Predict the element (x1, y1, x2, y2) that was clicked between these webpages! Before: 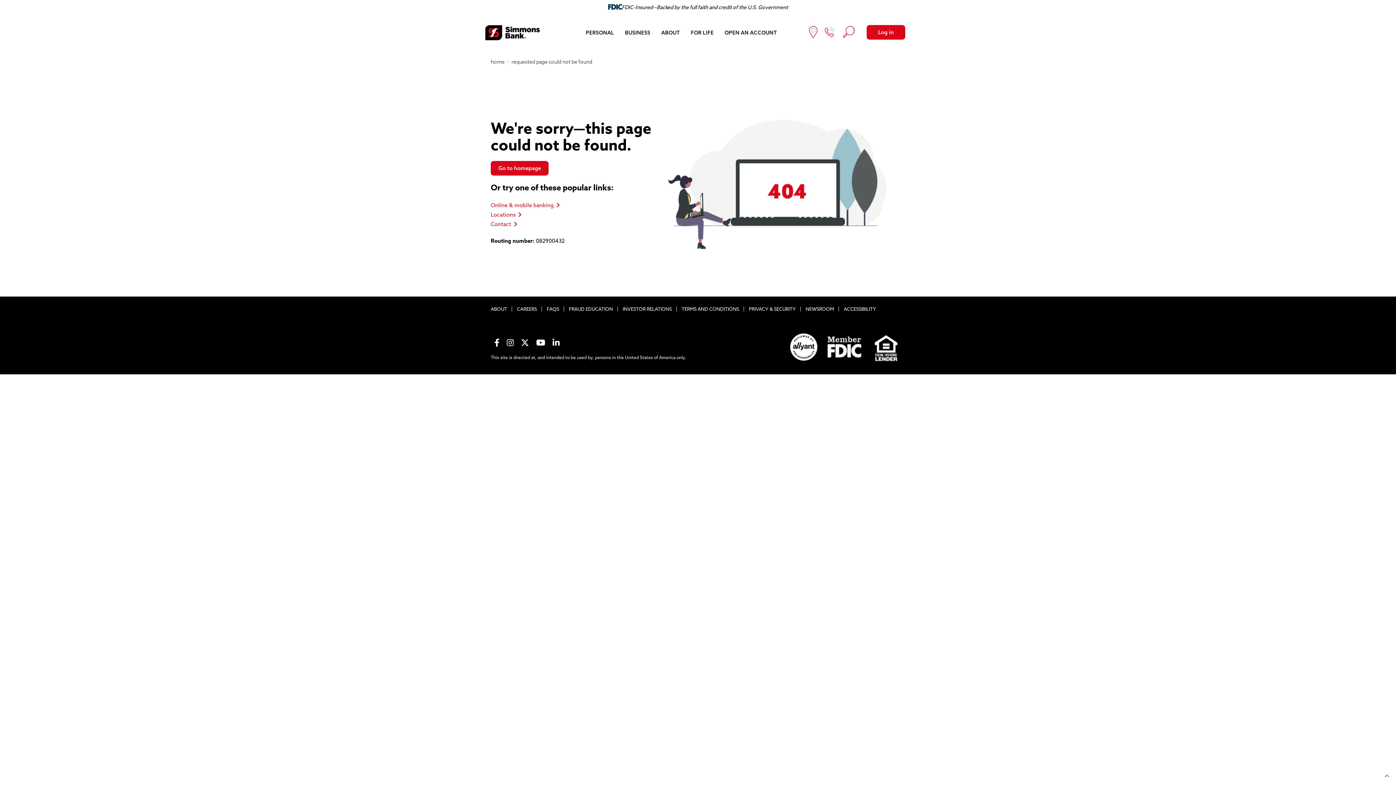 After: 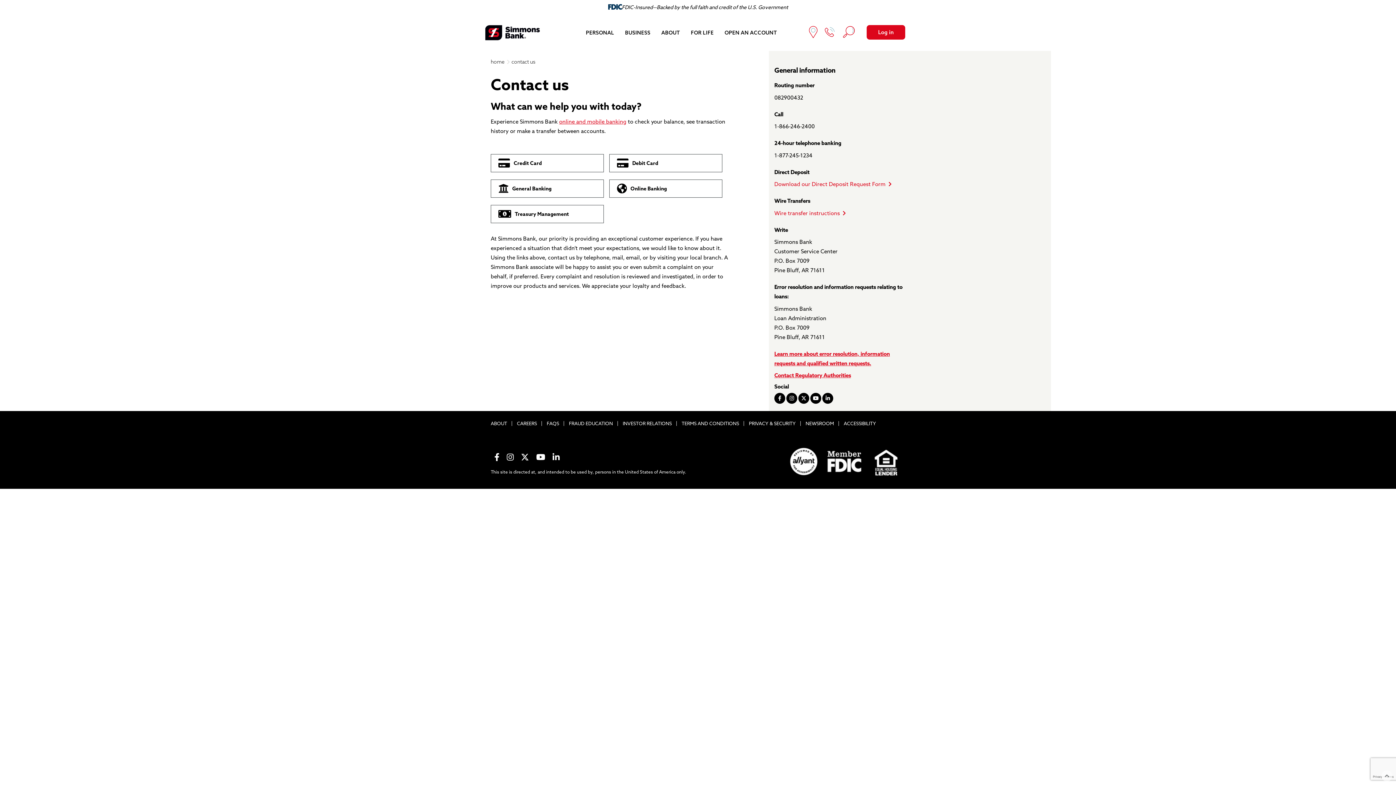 Action: bbox: (823, 25, 836, 40)